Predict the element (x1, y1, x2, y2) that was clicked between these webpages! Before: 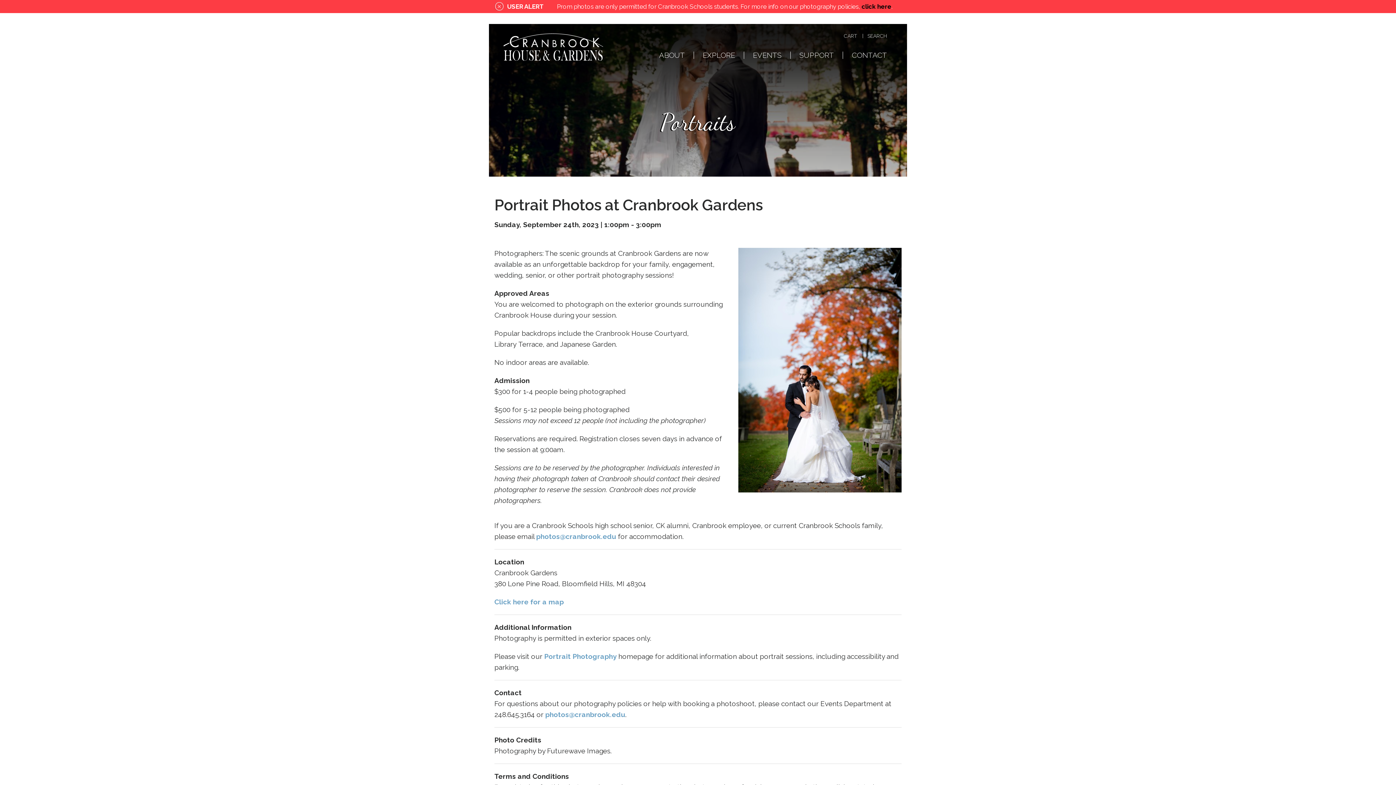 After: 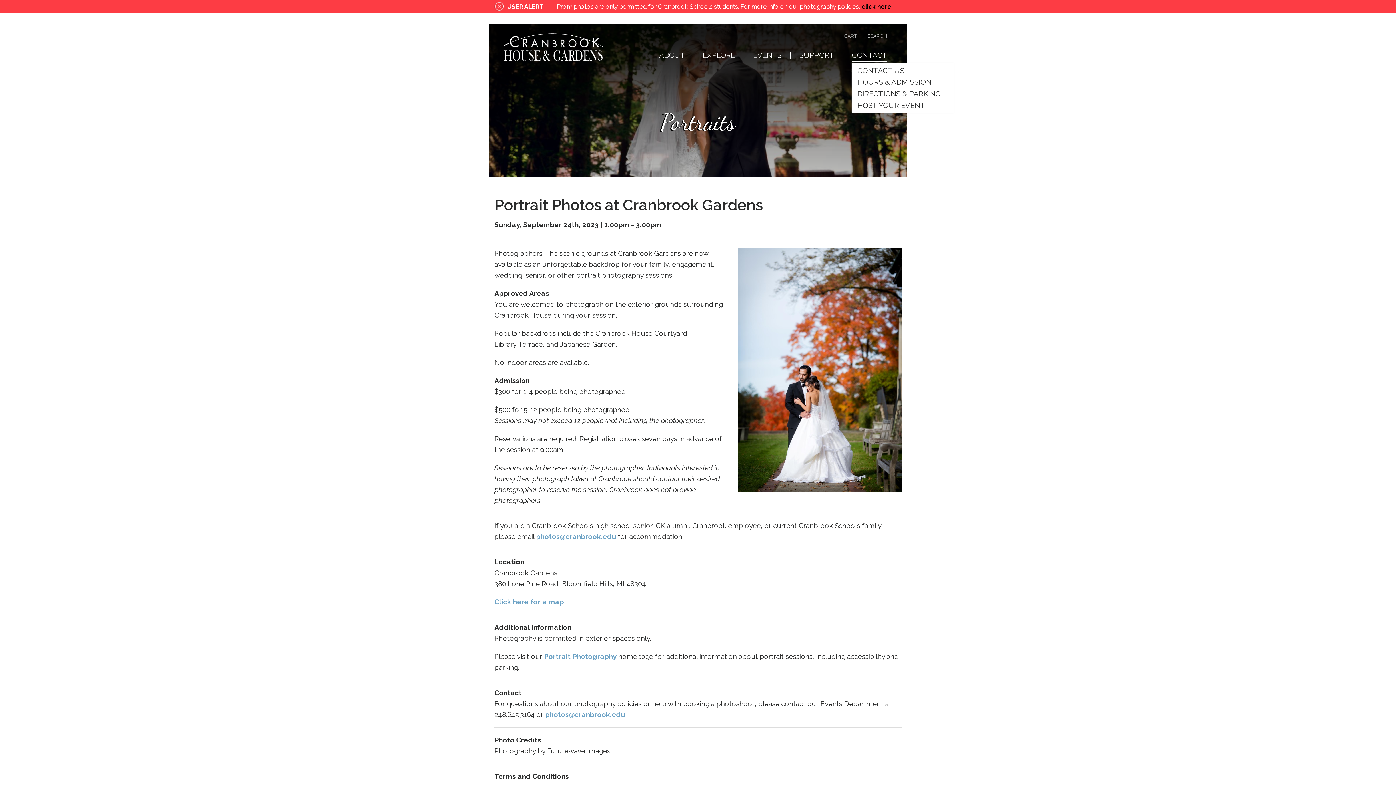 Action: label: CONTACT bbox: (852, 51, 887, 61)